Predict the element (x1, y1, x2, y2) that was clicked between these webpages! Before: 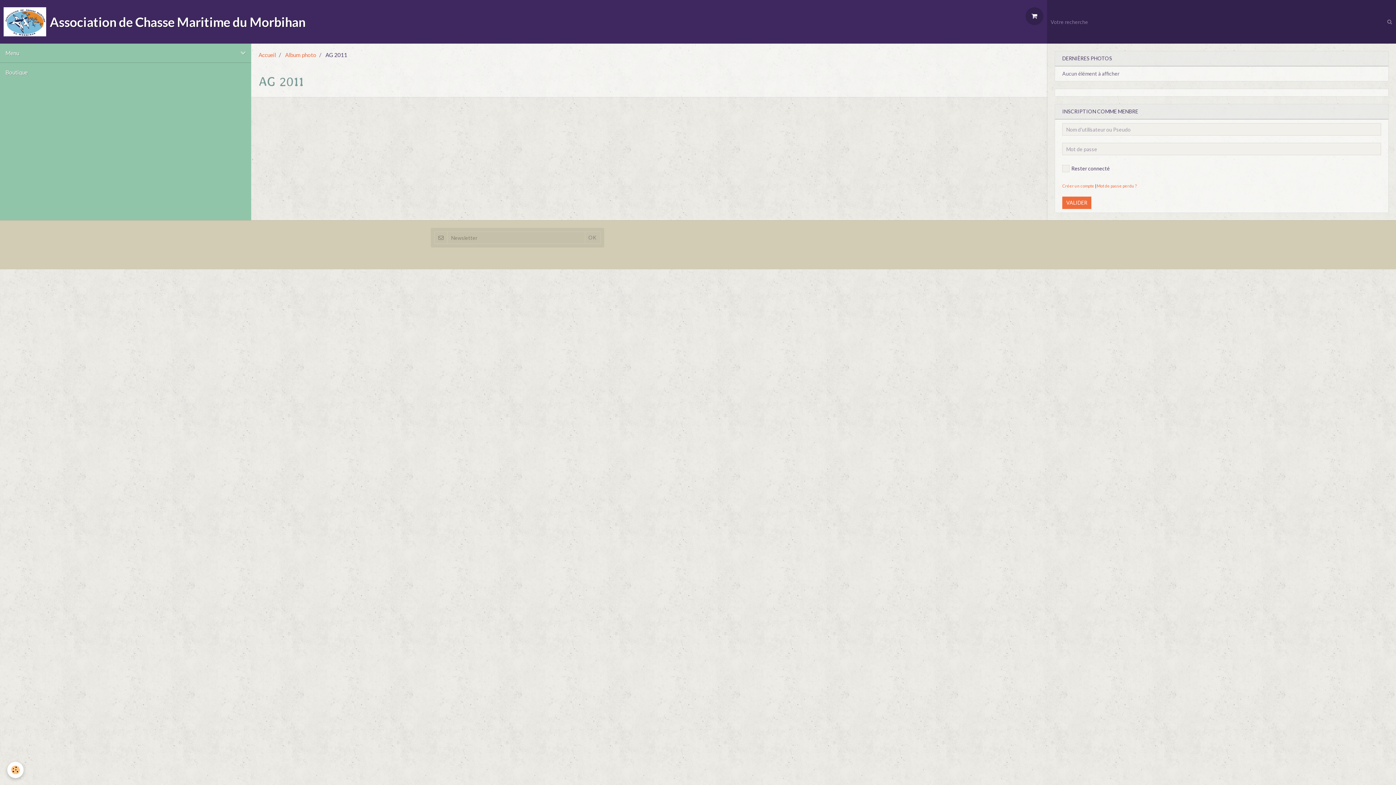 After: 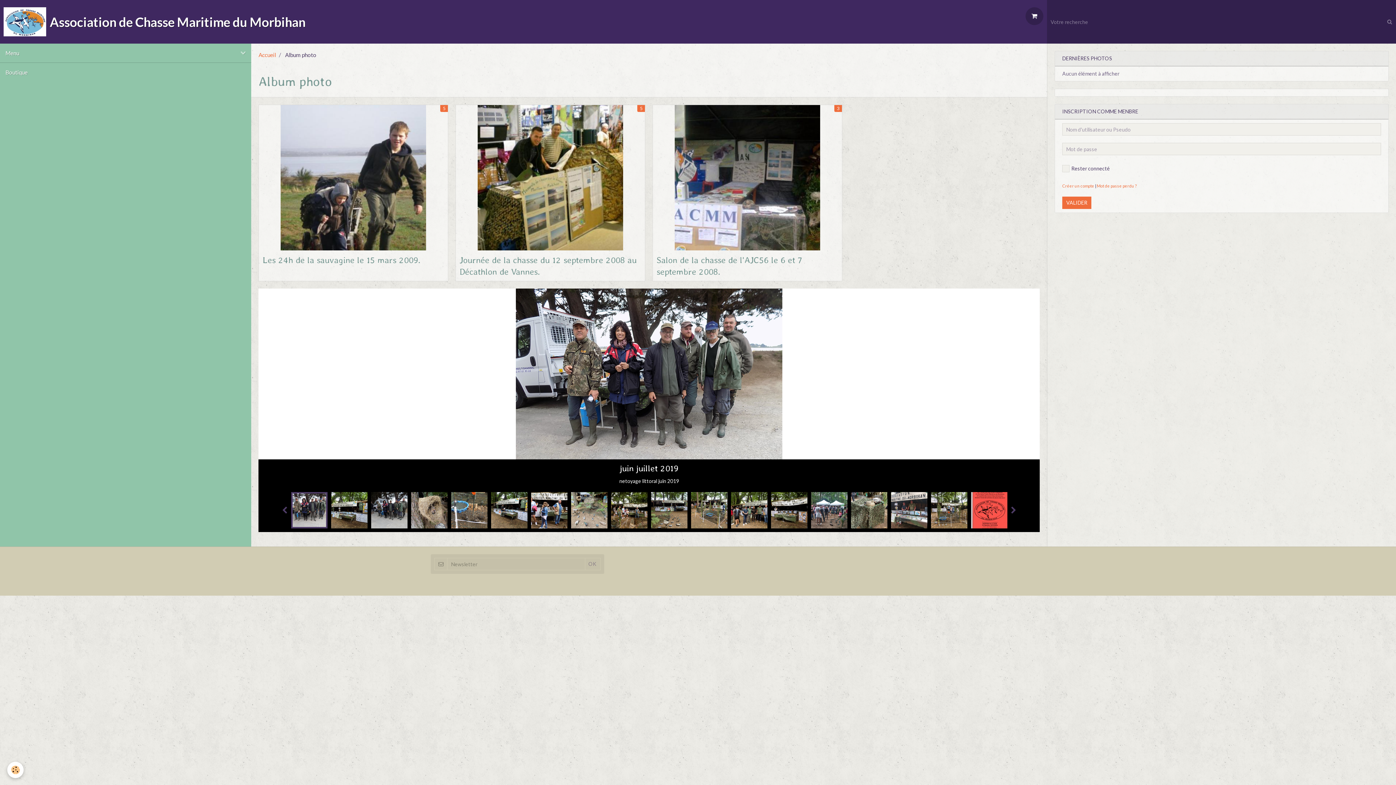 Action: label: Album photo bbox: (285, 51, 316, 58)